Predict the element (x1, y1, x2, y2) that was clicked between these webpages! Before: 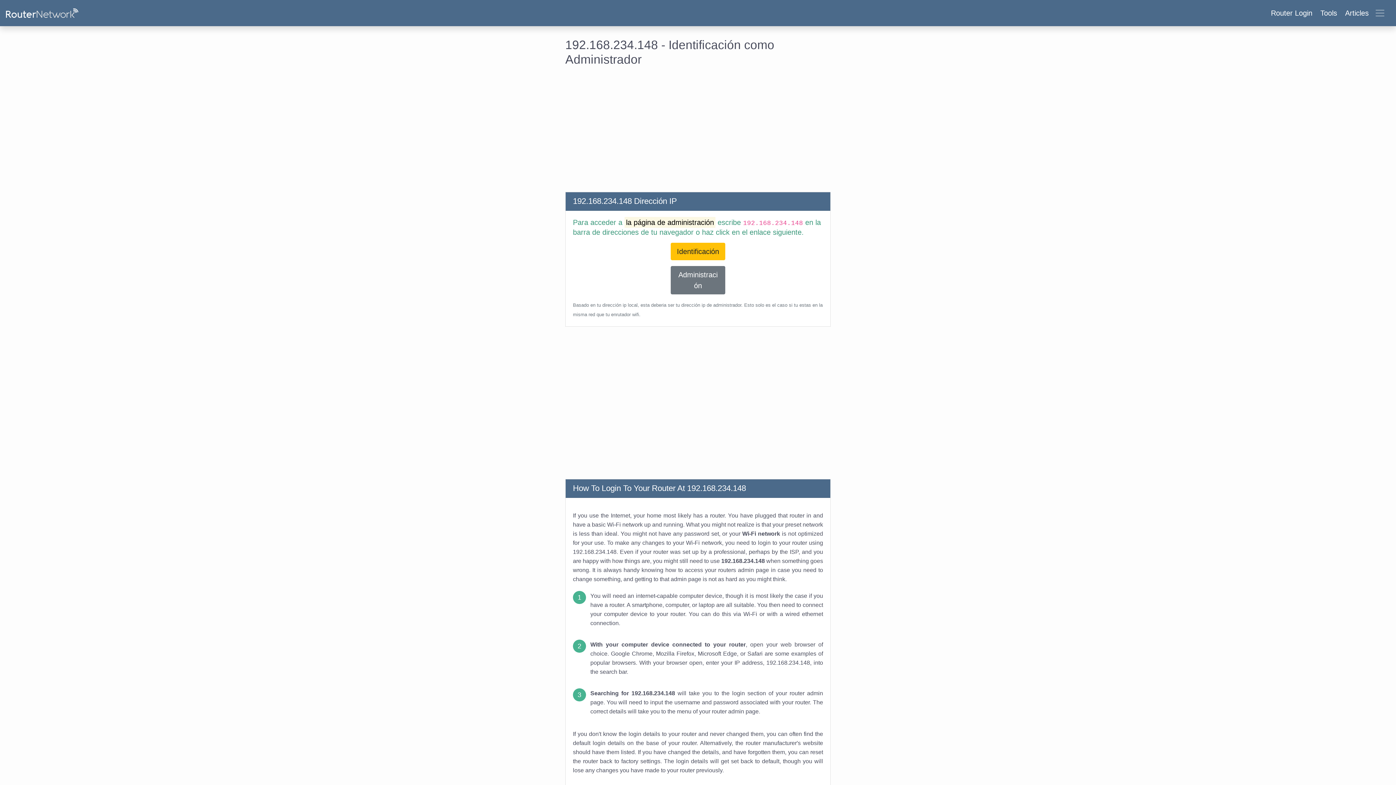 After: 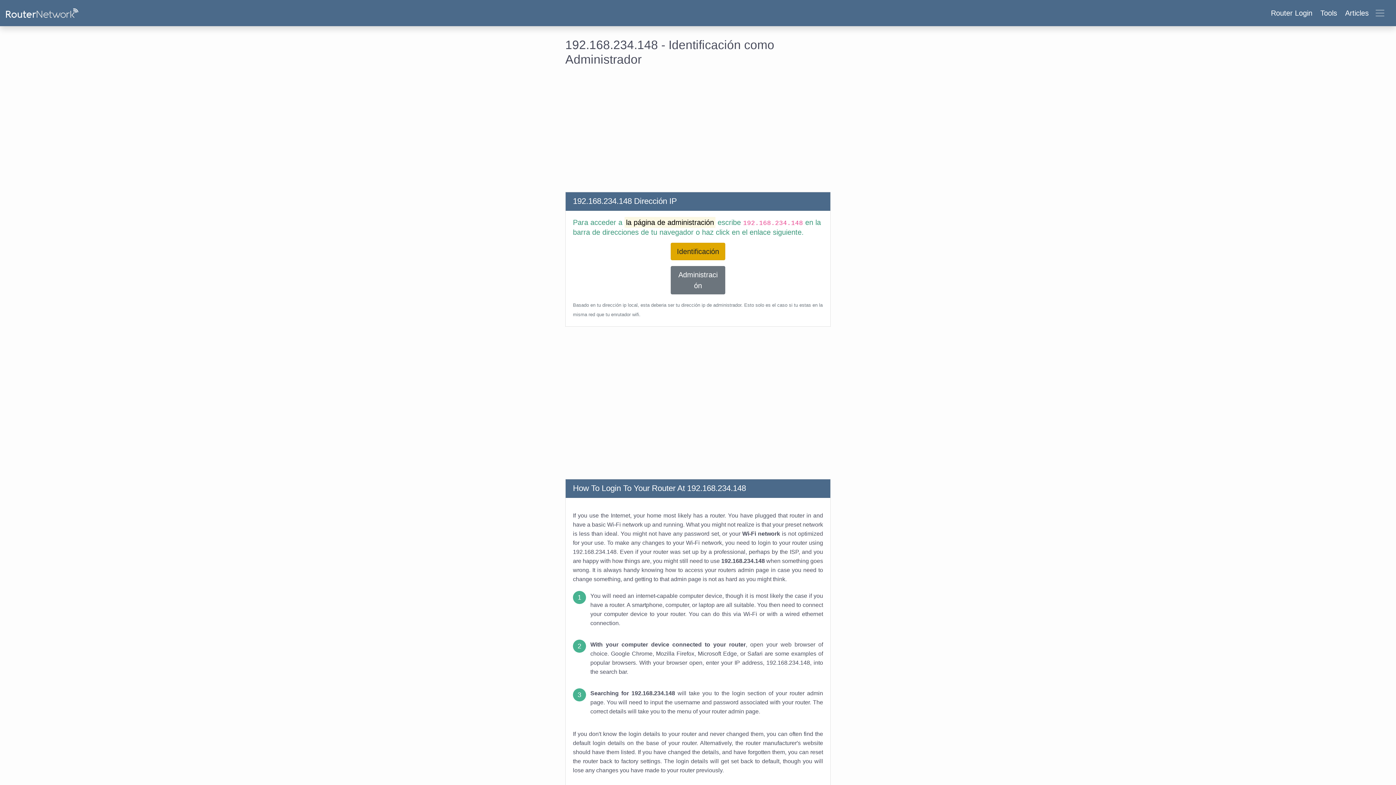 Action: bbox: (670, 242, 725, 260) label: Identificación